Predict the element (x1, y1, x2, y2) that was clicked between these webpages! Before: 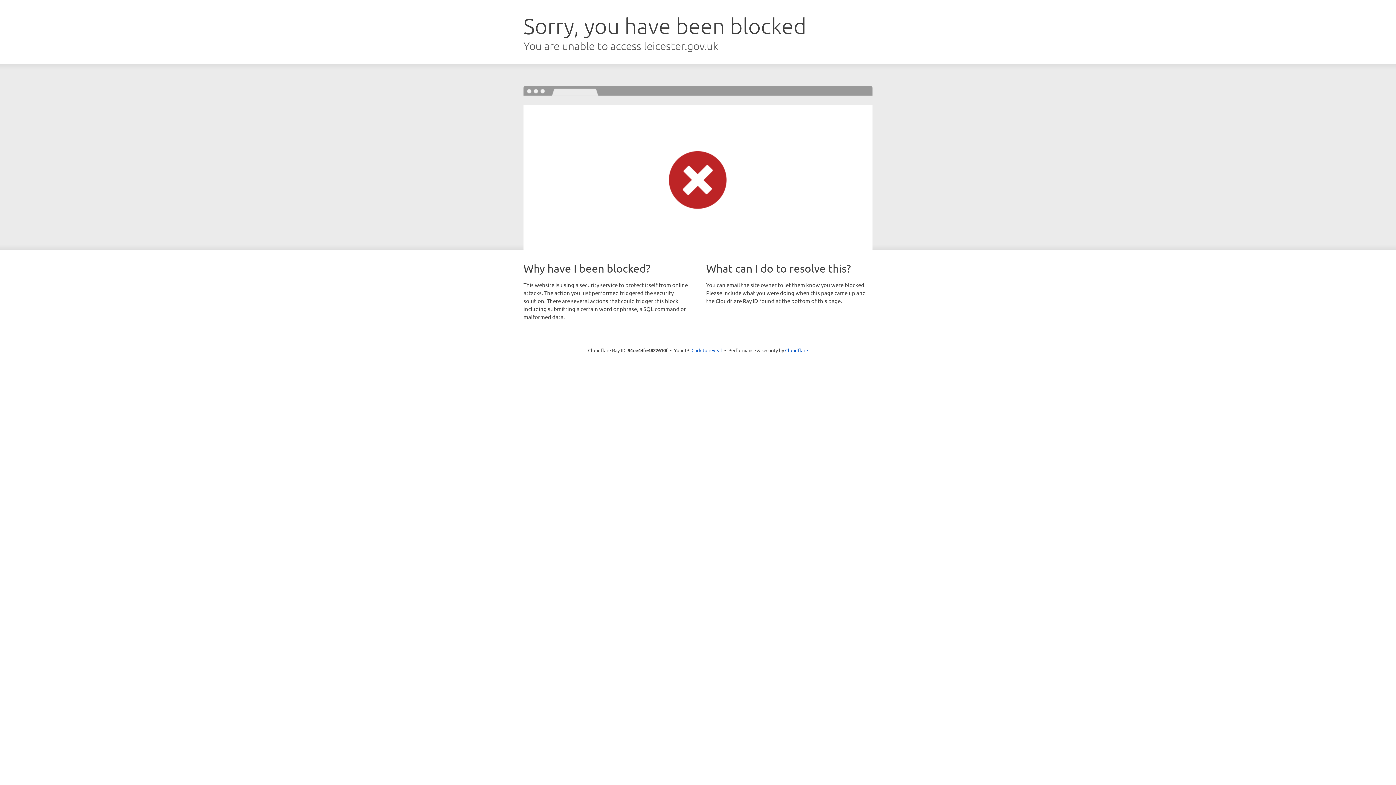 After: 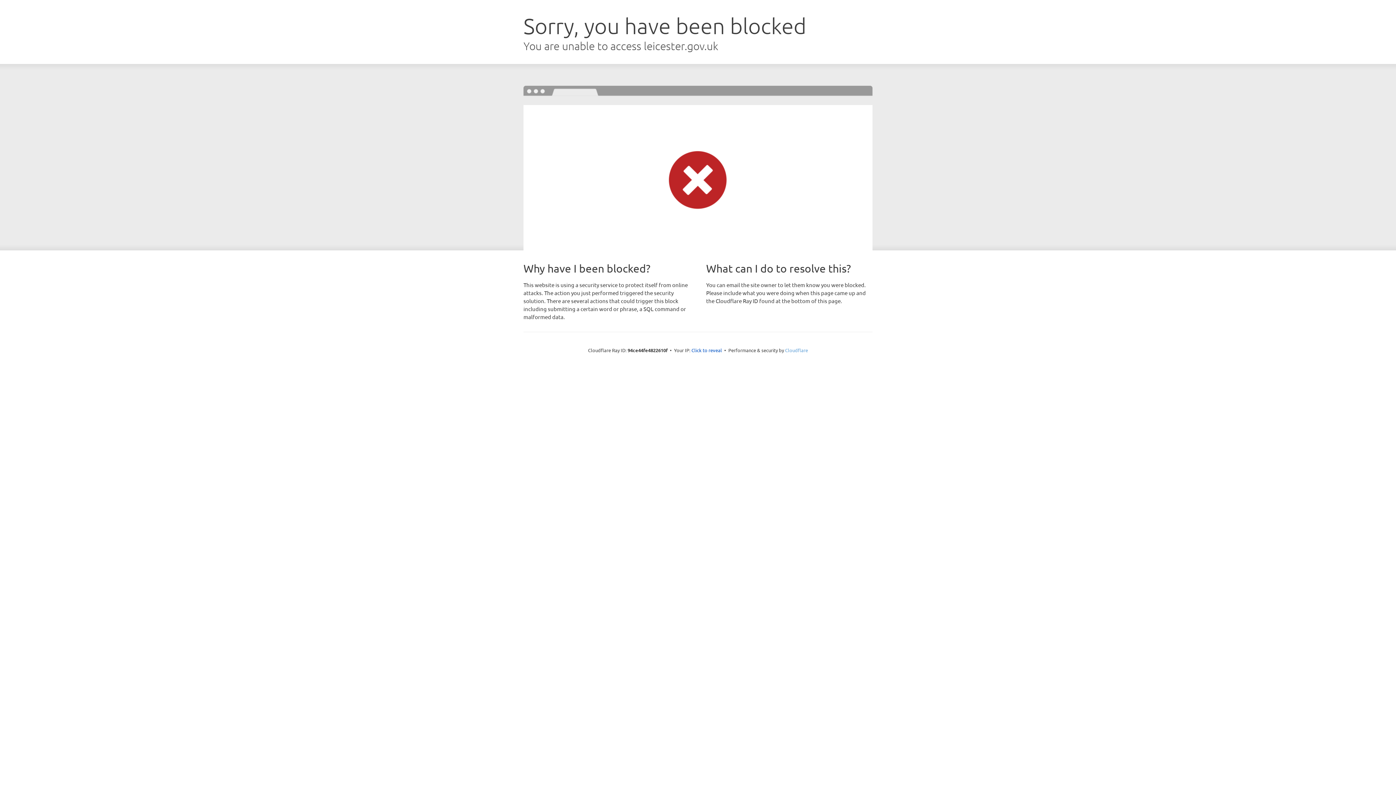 Action: bbox: (785, 347, 808, 353) label: Cloudflare